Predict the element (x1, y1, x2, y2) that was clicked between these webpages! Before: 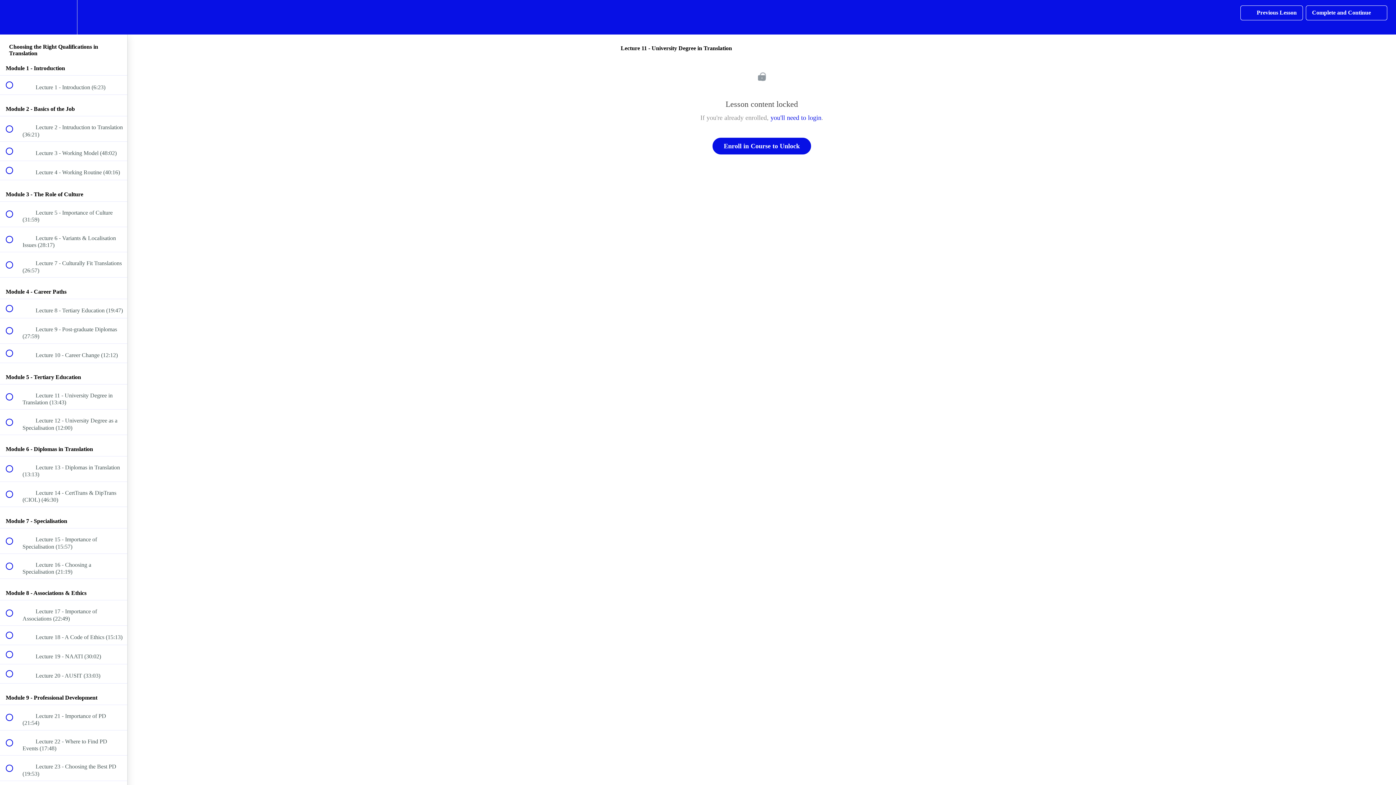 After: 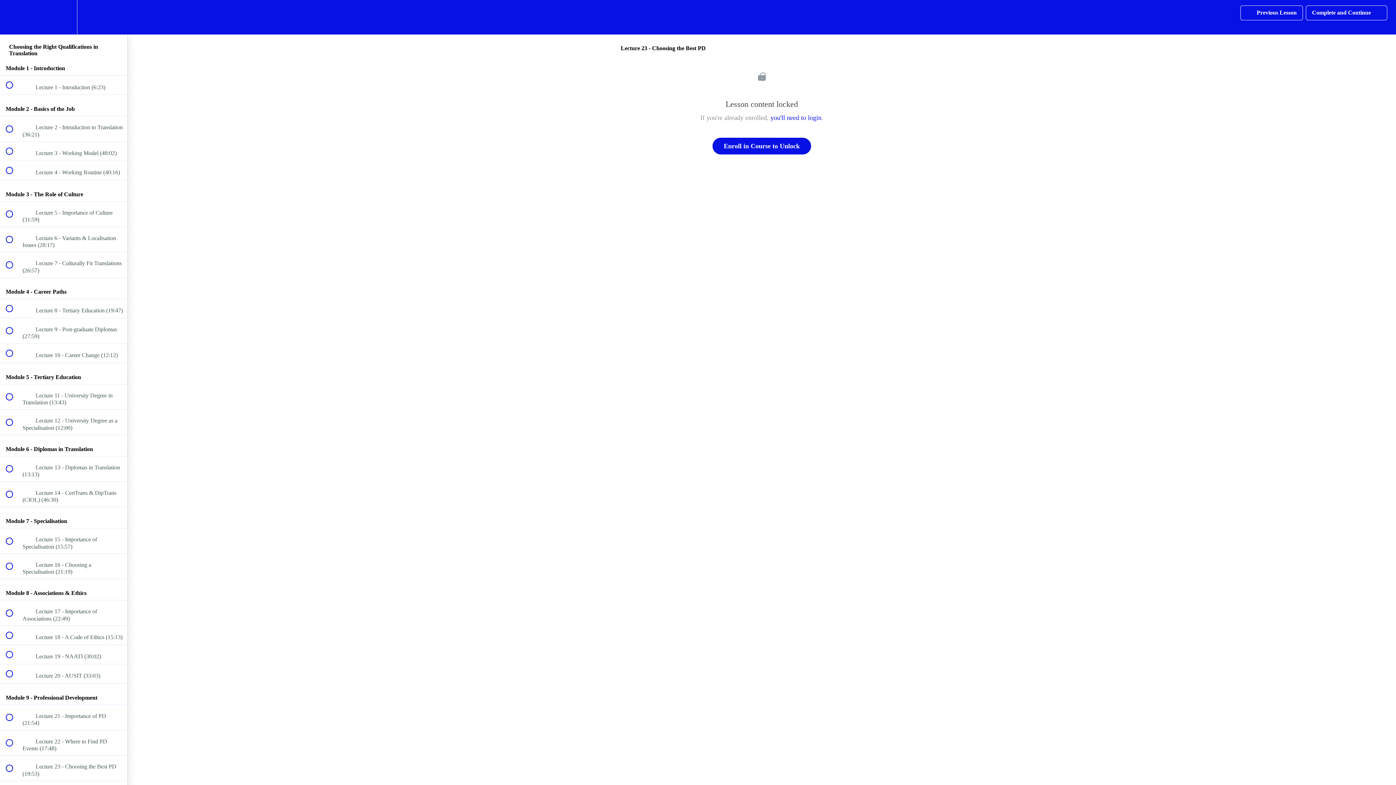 Action: label:  
 Lecture 23 - Choosing the Best PD (19:53) bbox: (0, 756, 127, 781)